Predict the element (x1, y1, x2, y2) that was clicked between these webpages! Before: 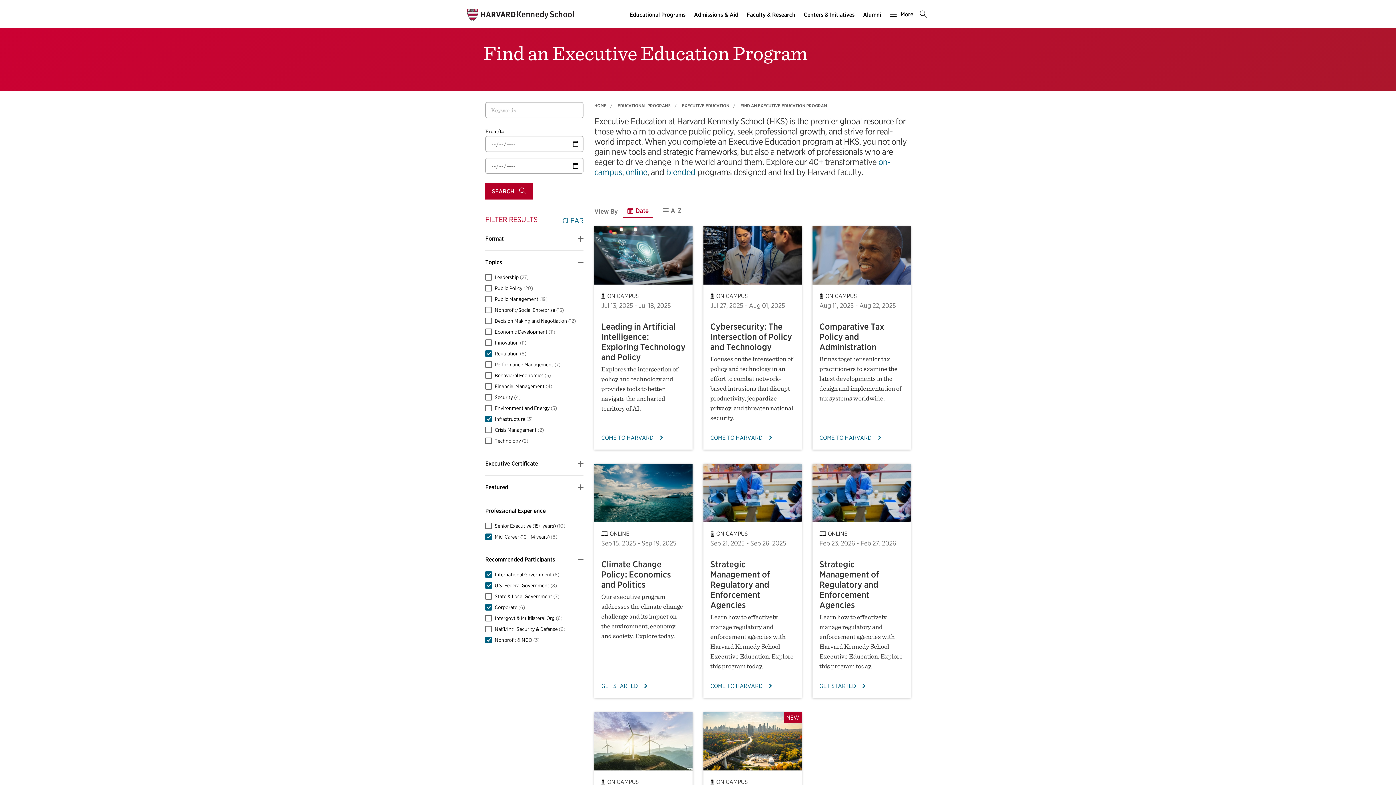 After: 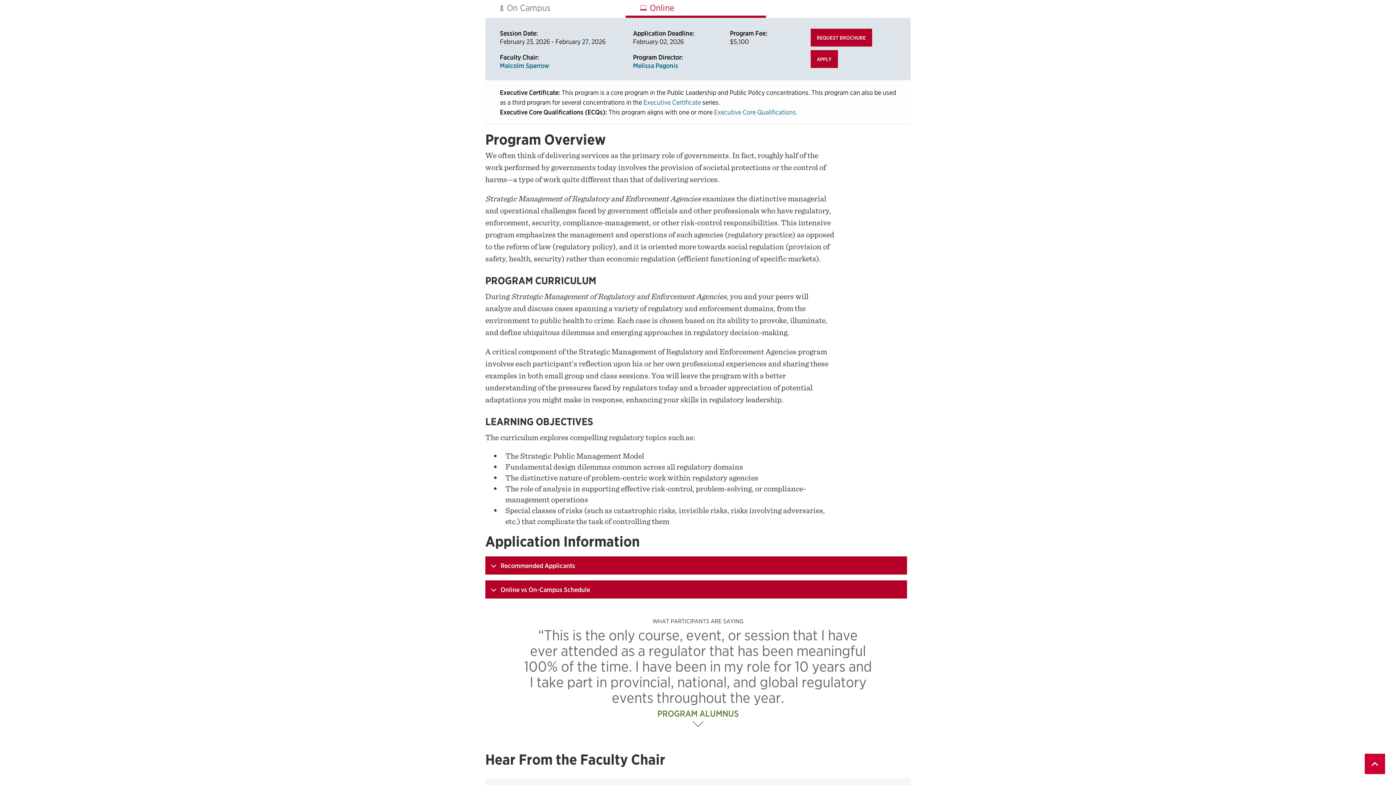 Action: label: GET STARTED bbox: (819, 682, 903, 690)